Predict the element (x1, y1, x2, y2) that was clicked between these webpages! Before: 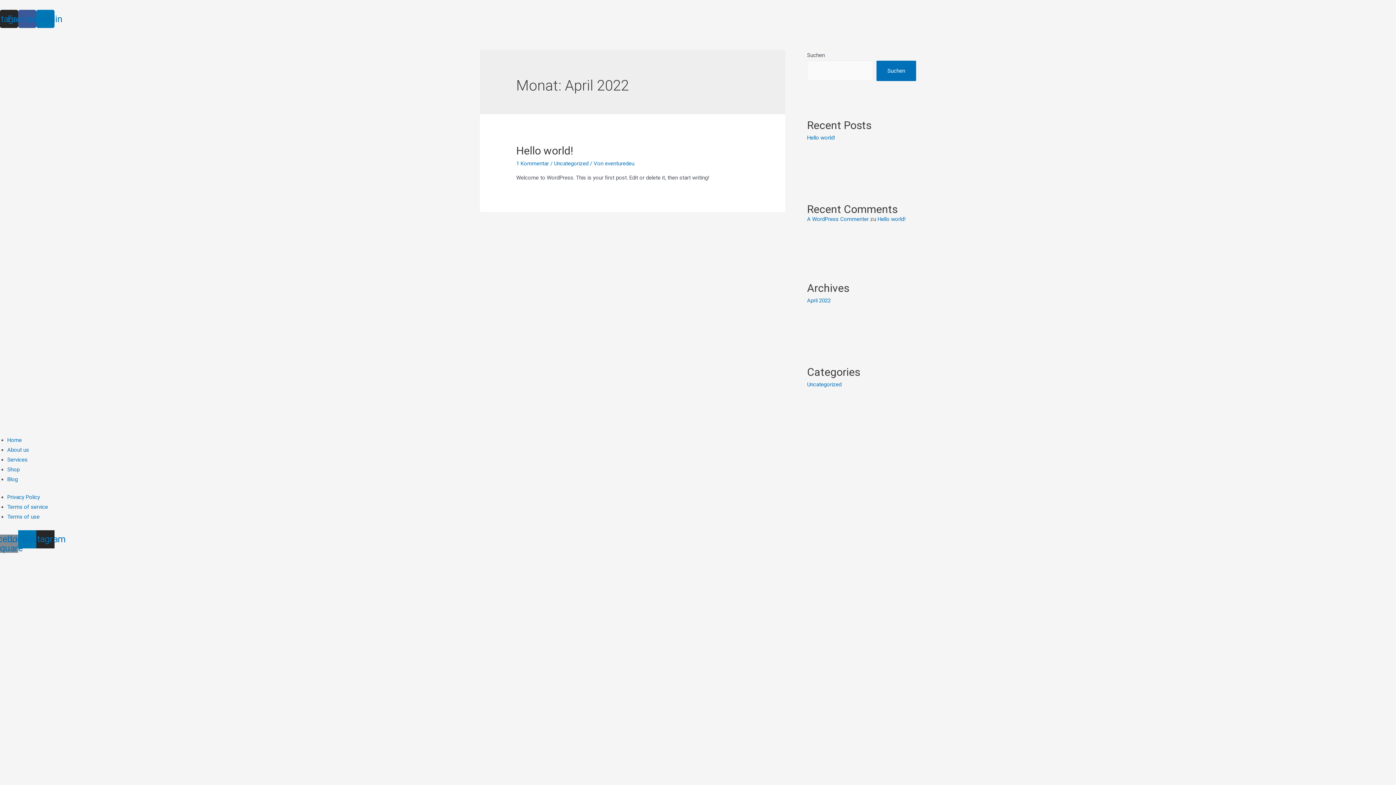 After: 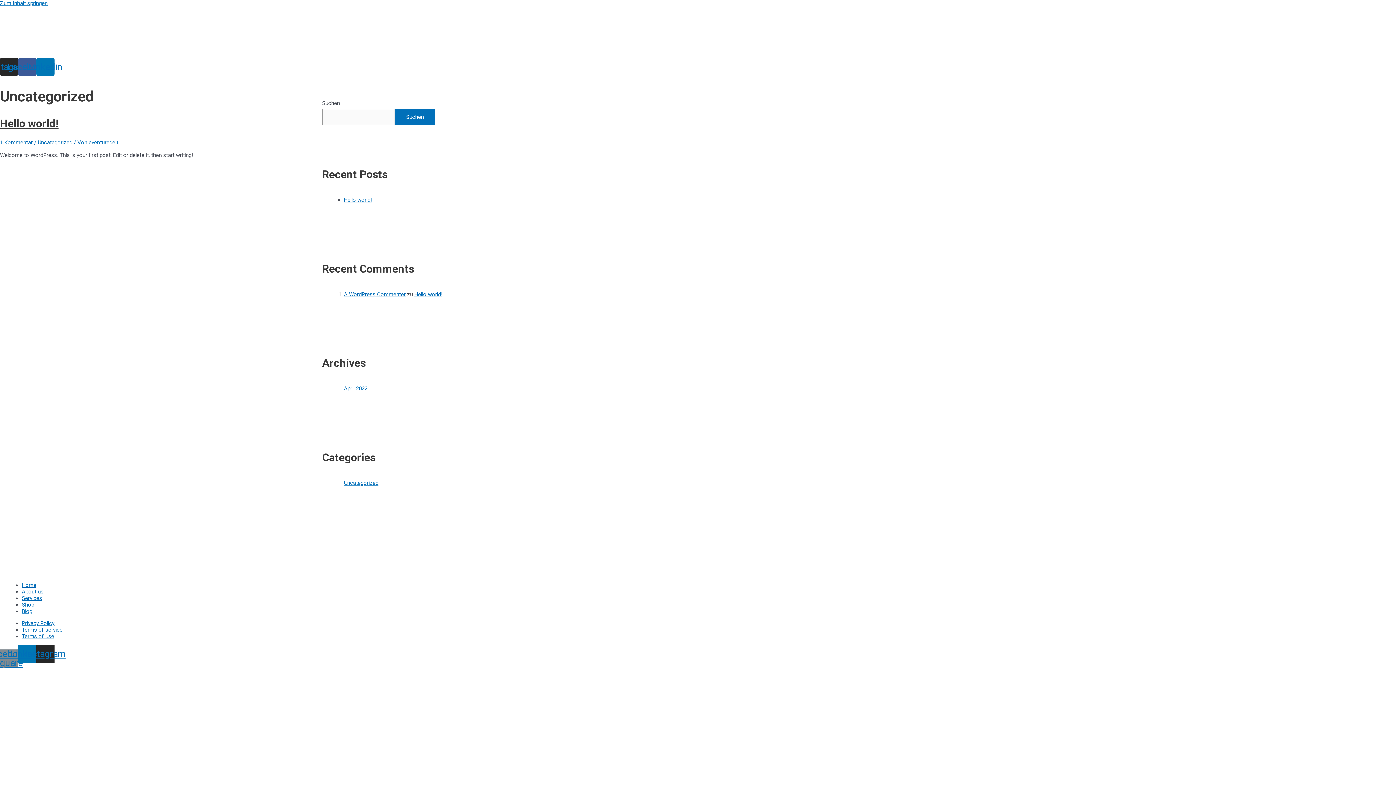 Action: label: Uncategorized bbox: (554, 160, 588, 166)